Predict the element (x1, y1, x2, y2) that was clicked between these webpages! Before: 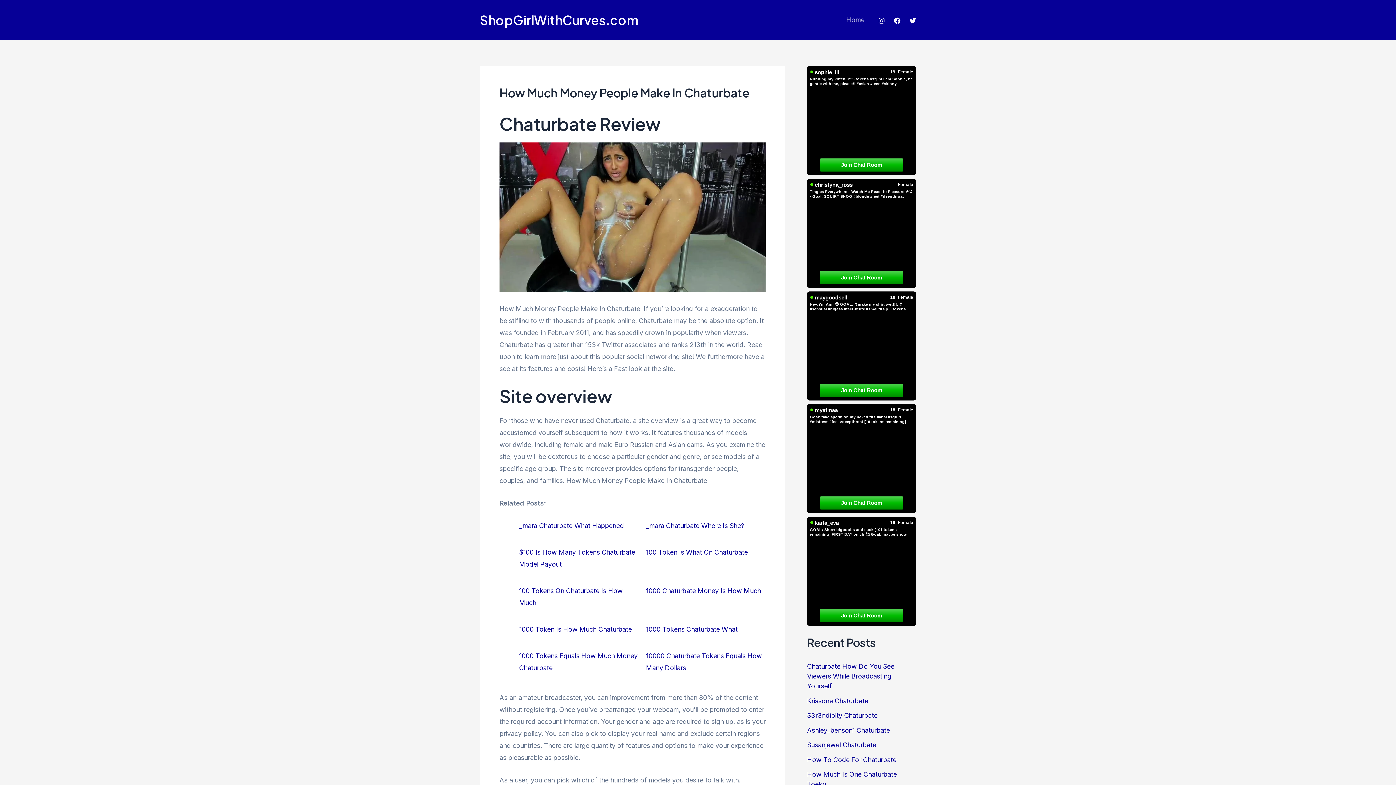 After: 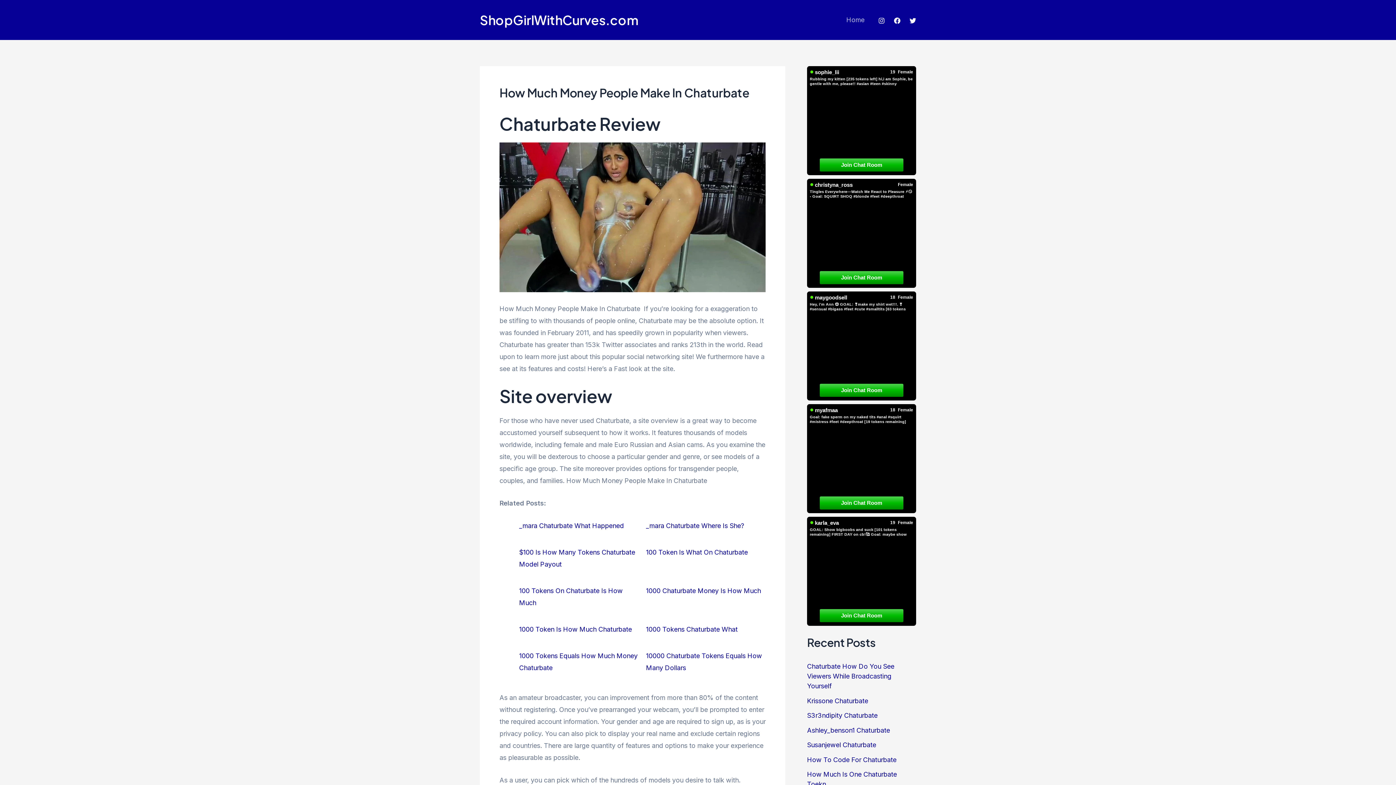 Action: label: Instagram bbox: (878, 17, 885, 23)